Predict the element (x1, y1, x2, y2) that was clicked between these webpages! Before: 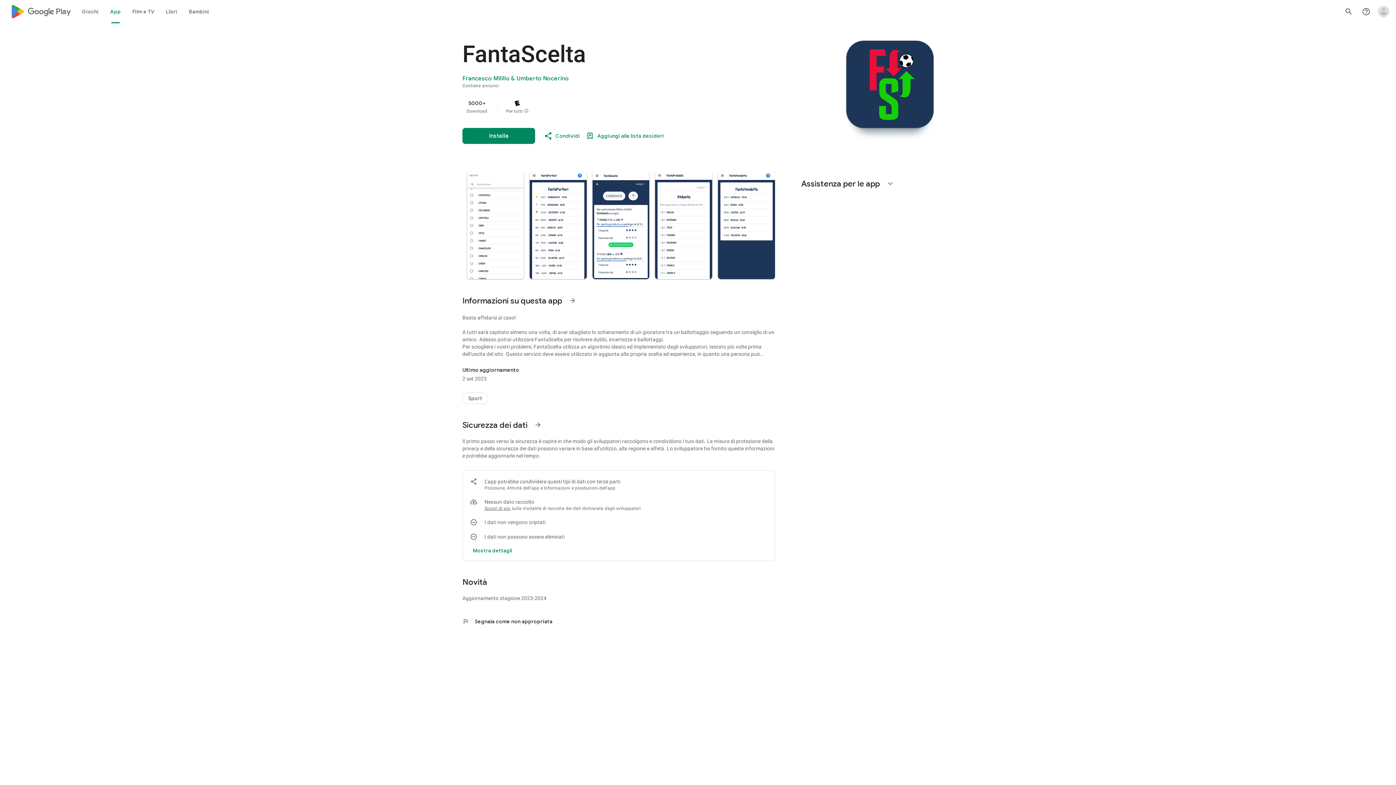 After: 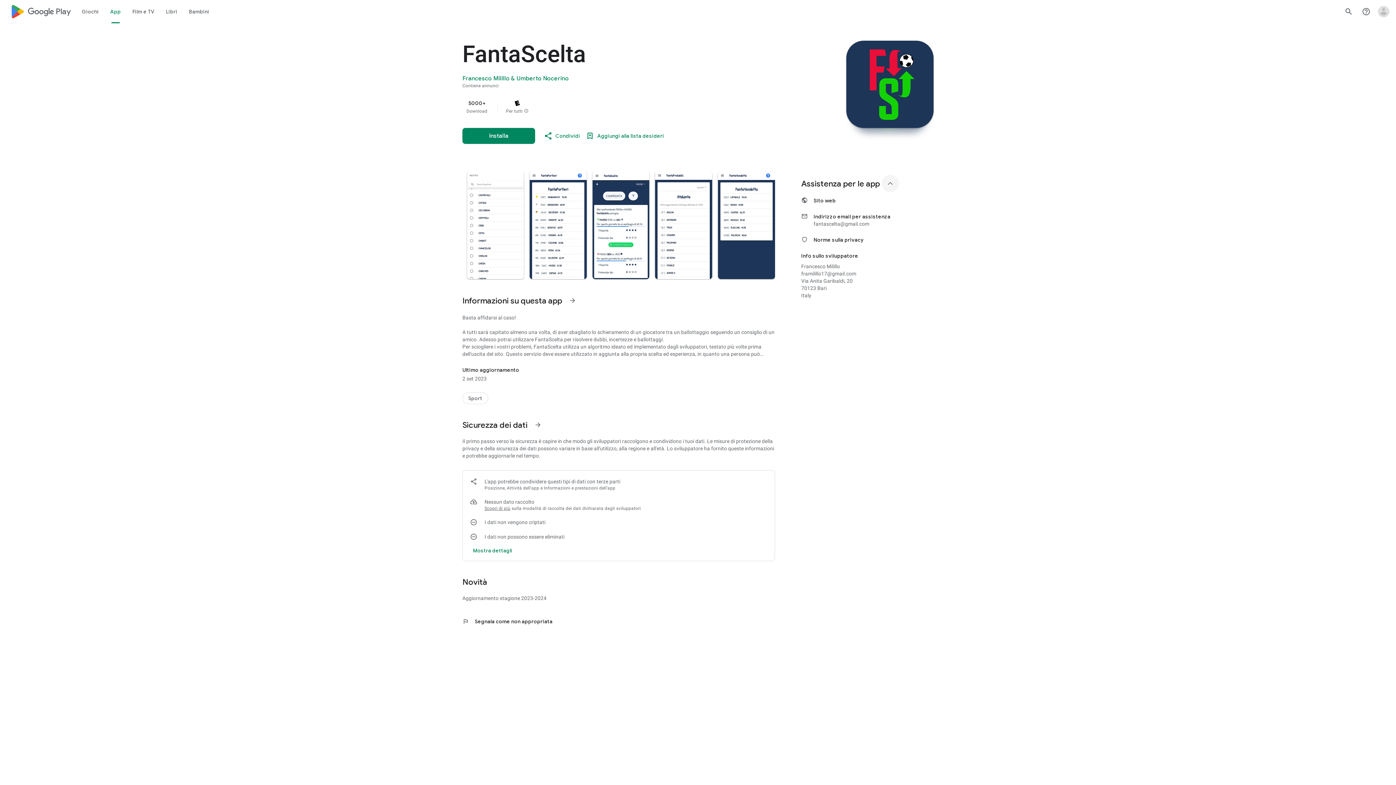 Action: label: Espandi bbox: (881, 174, 899, 192)